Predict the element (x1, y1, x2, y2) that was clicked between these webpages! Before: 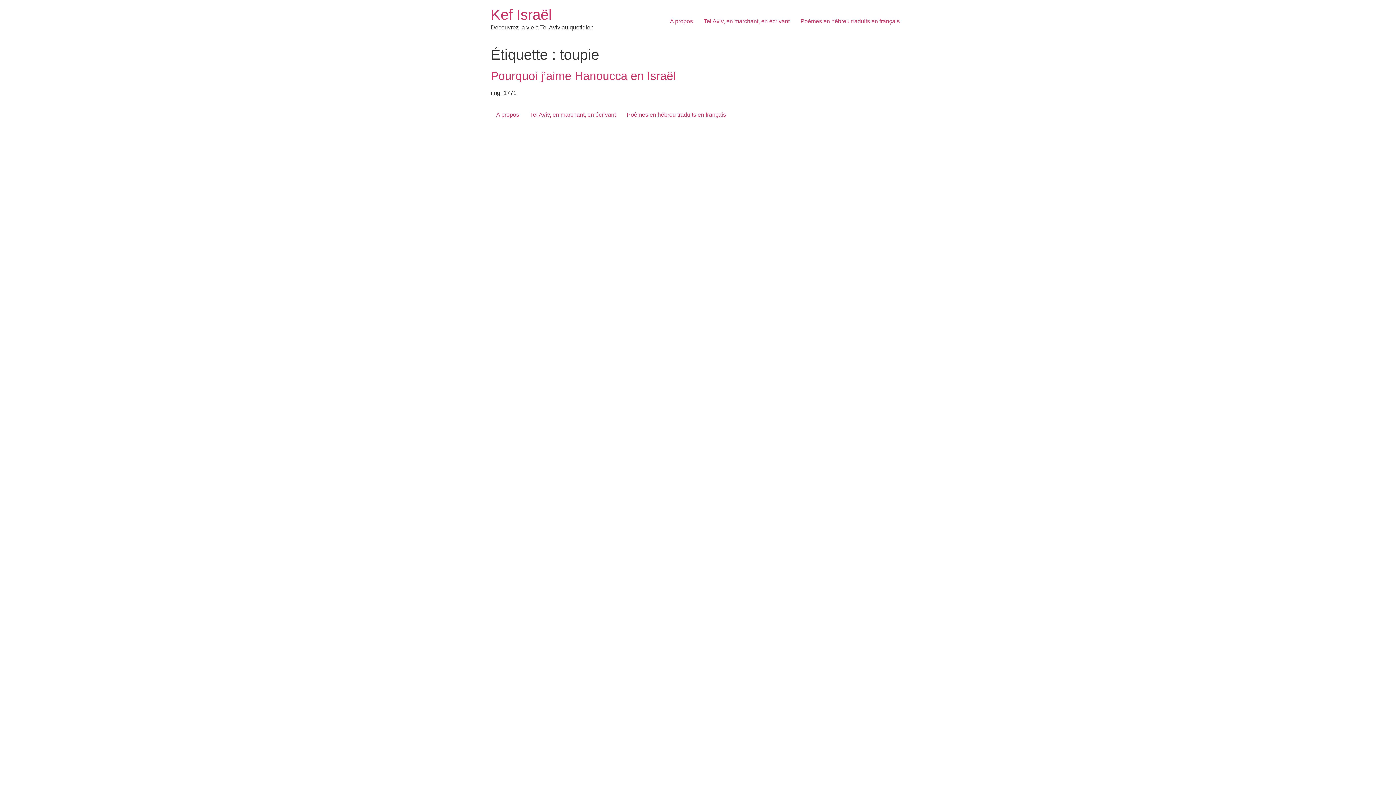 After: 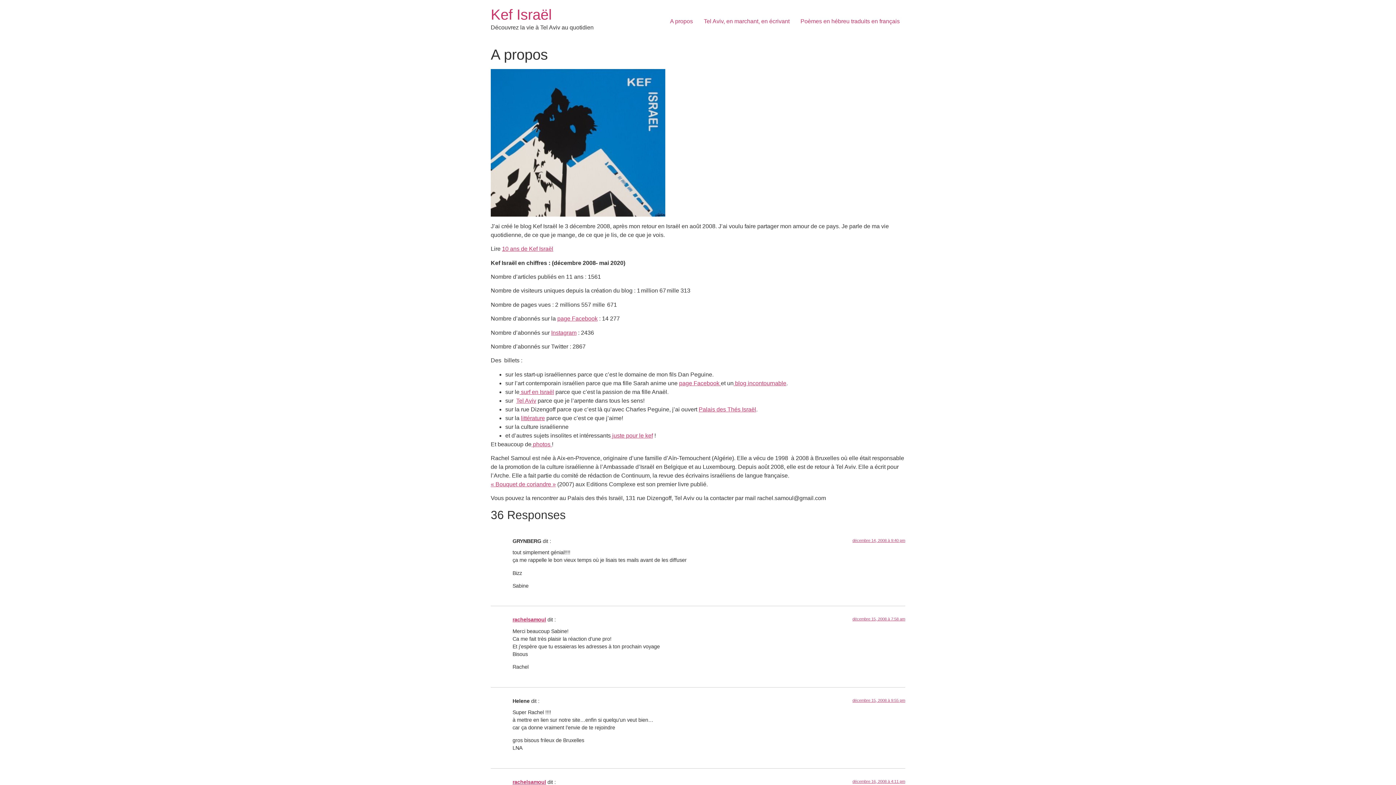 Action: label: A propos bbox: (490, 108, 524, 121)